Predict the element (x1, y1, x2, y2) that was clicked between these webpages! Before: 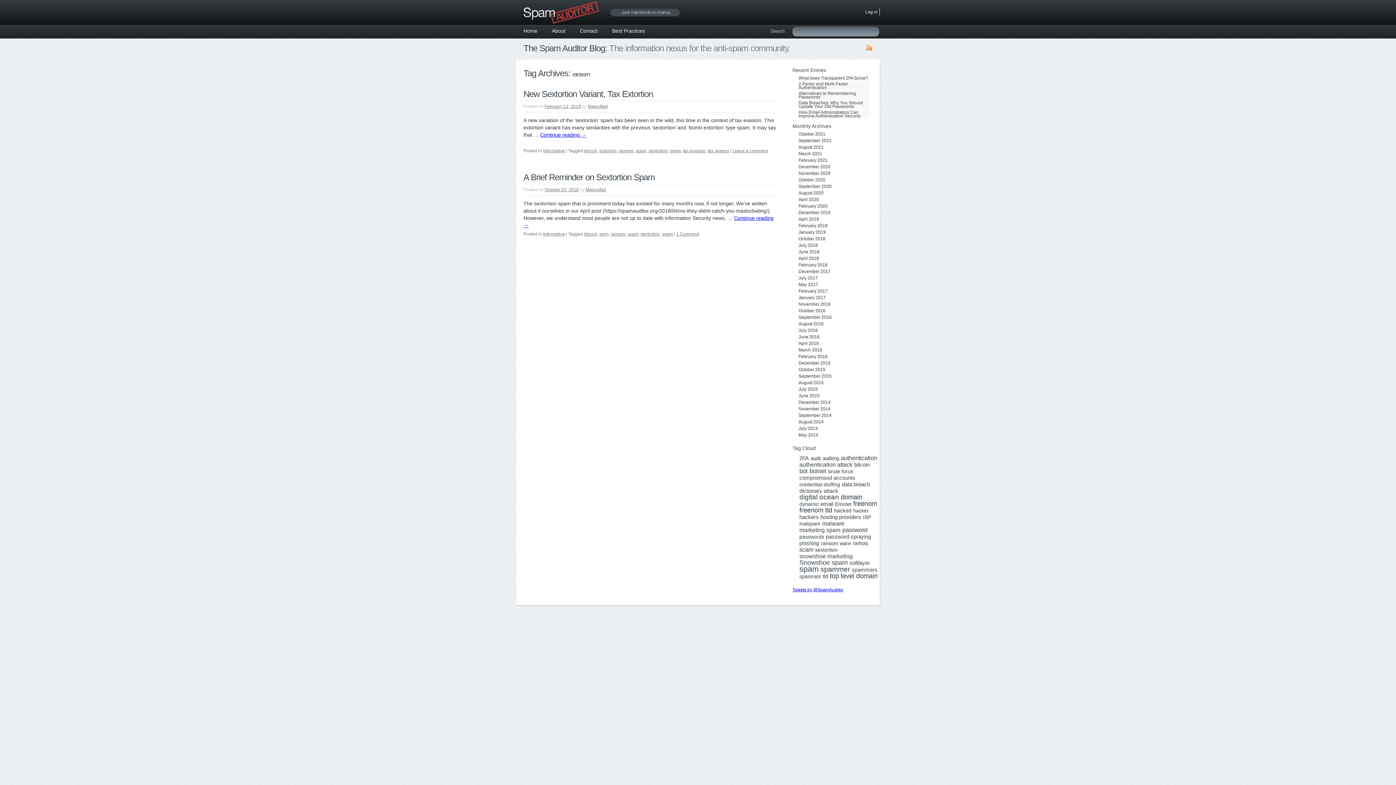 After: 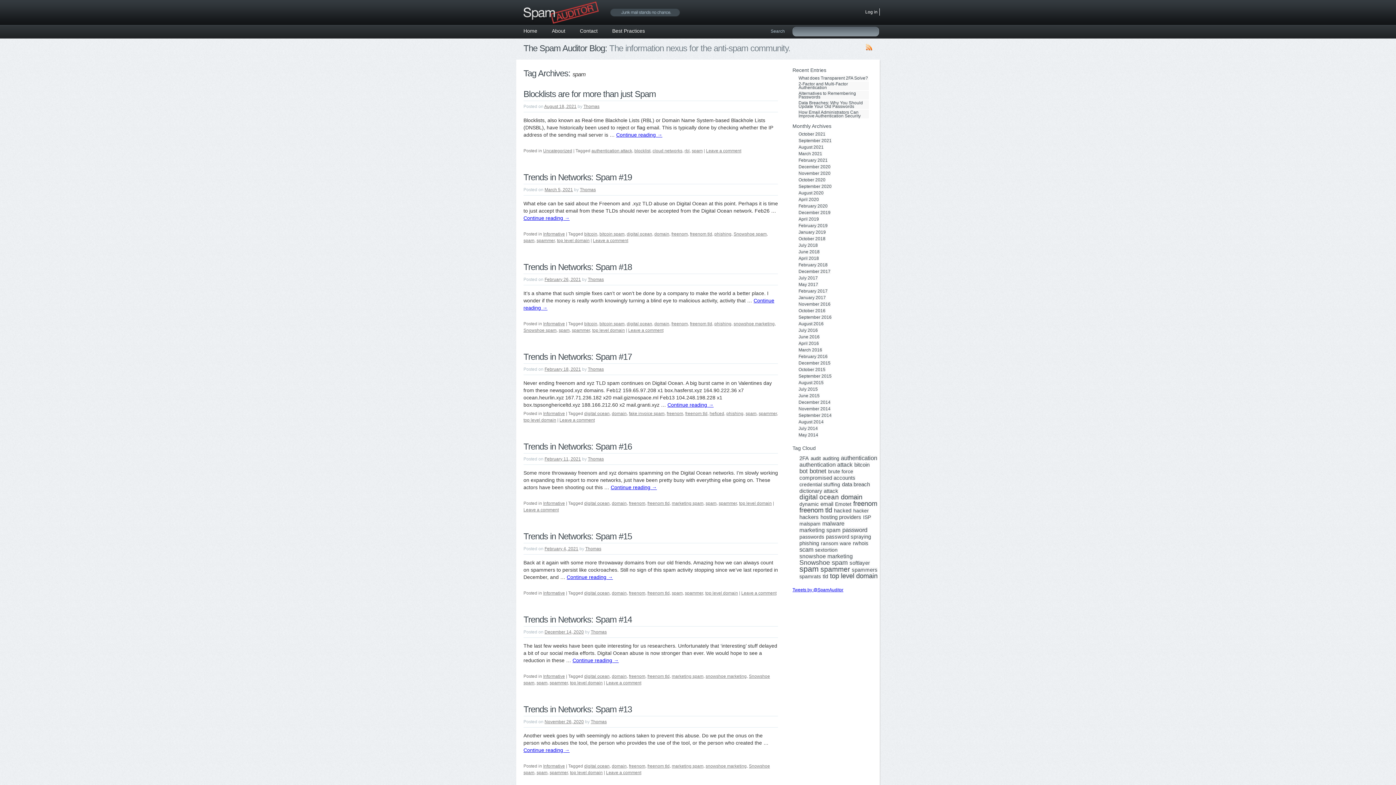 Action: bbox: (662, 231, 673, 236) label: spam